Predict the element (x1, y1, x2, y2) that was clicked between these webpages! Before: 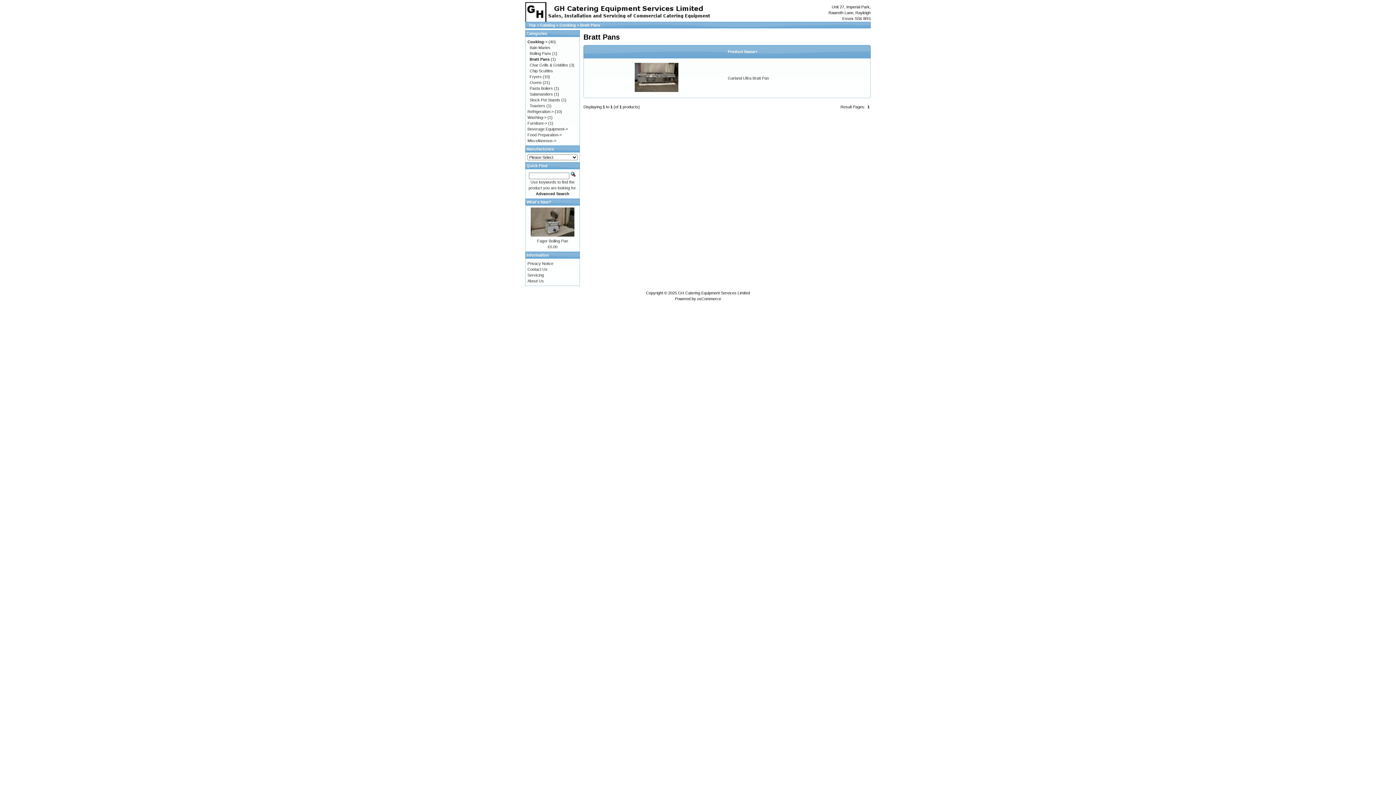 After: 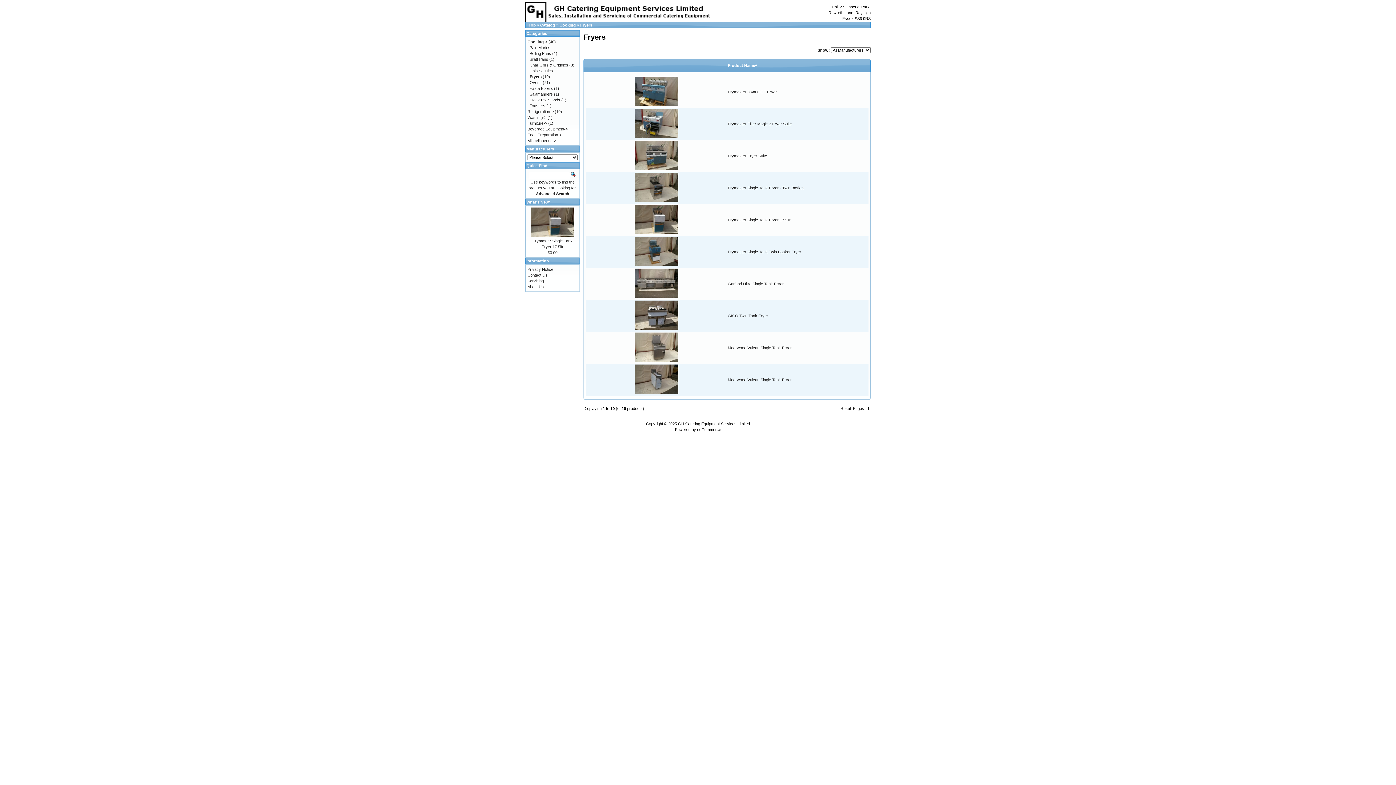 Action: bbox: (529, 74, 541, 78) label: Fryers